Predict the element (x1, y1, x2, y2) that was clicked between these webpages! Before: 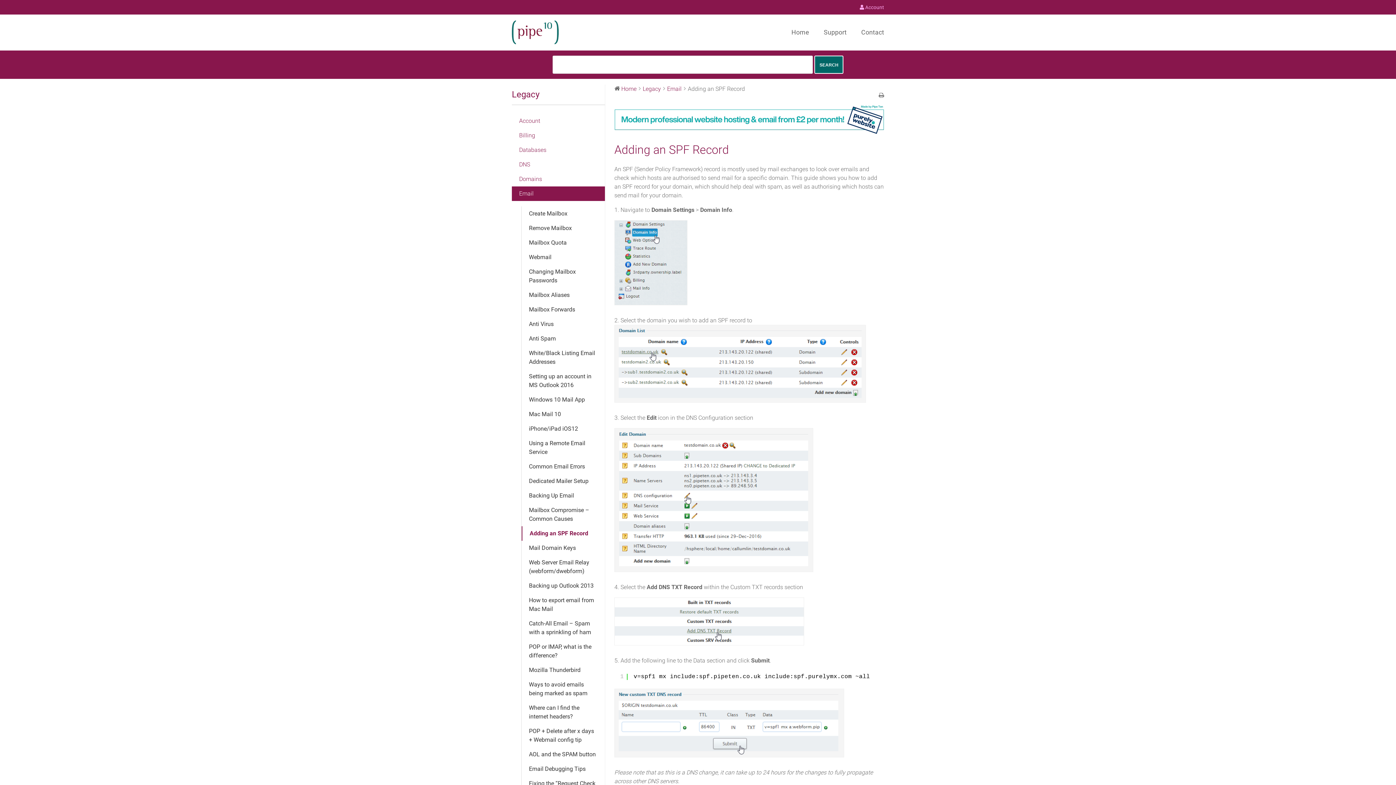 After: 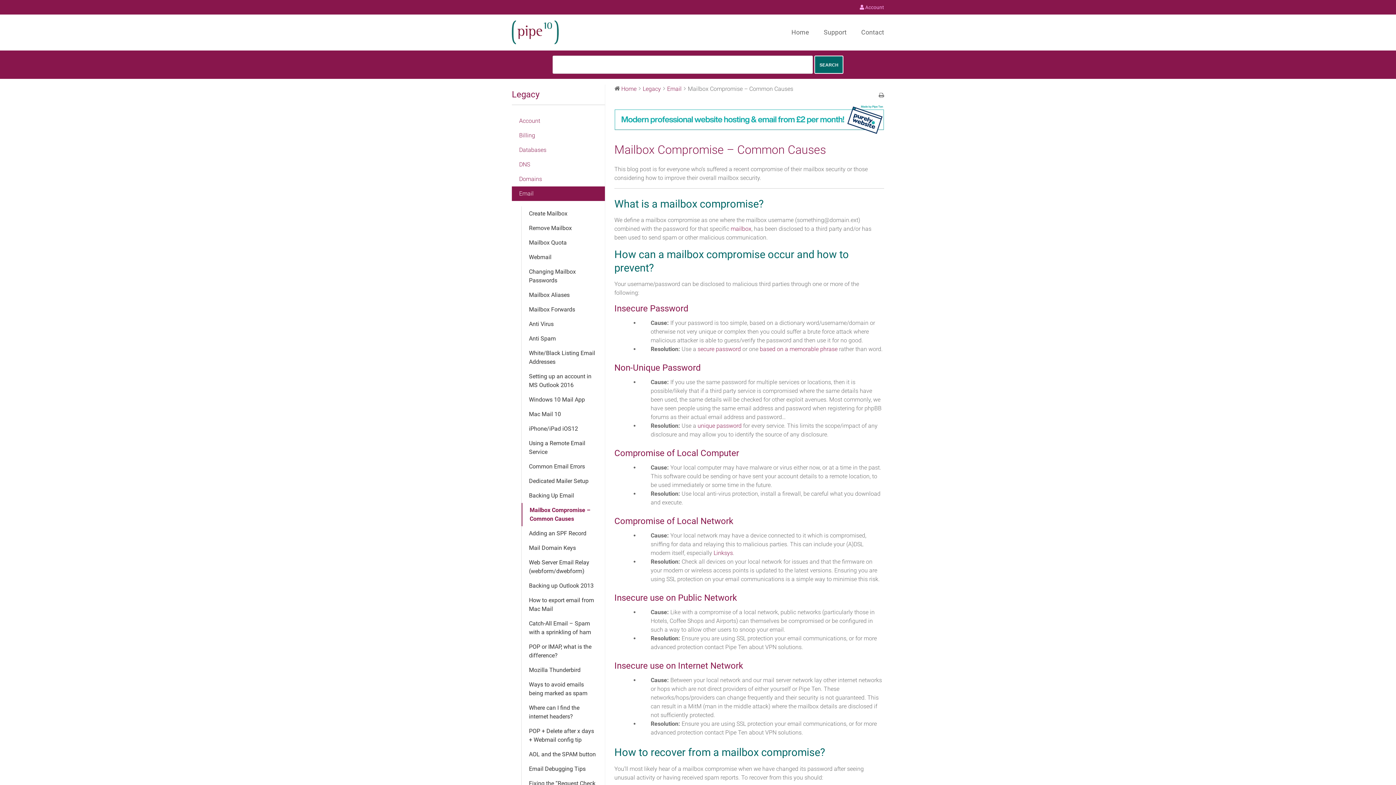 Action: bbox: (521, 503, 605, 526) label: Mailbox Compromise – Common Causes